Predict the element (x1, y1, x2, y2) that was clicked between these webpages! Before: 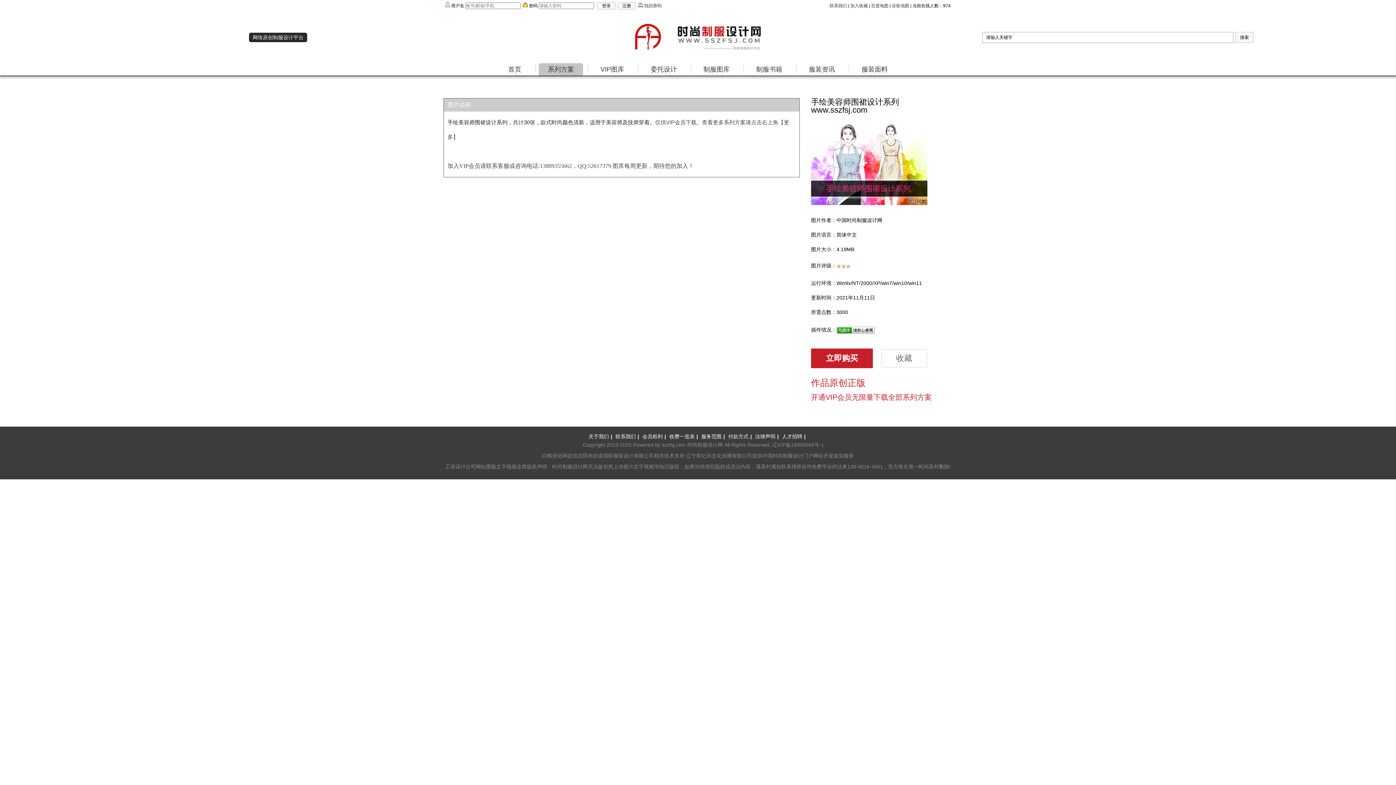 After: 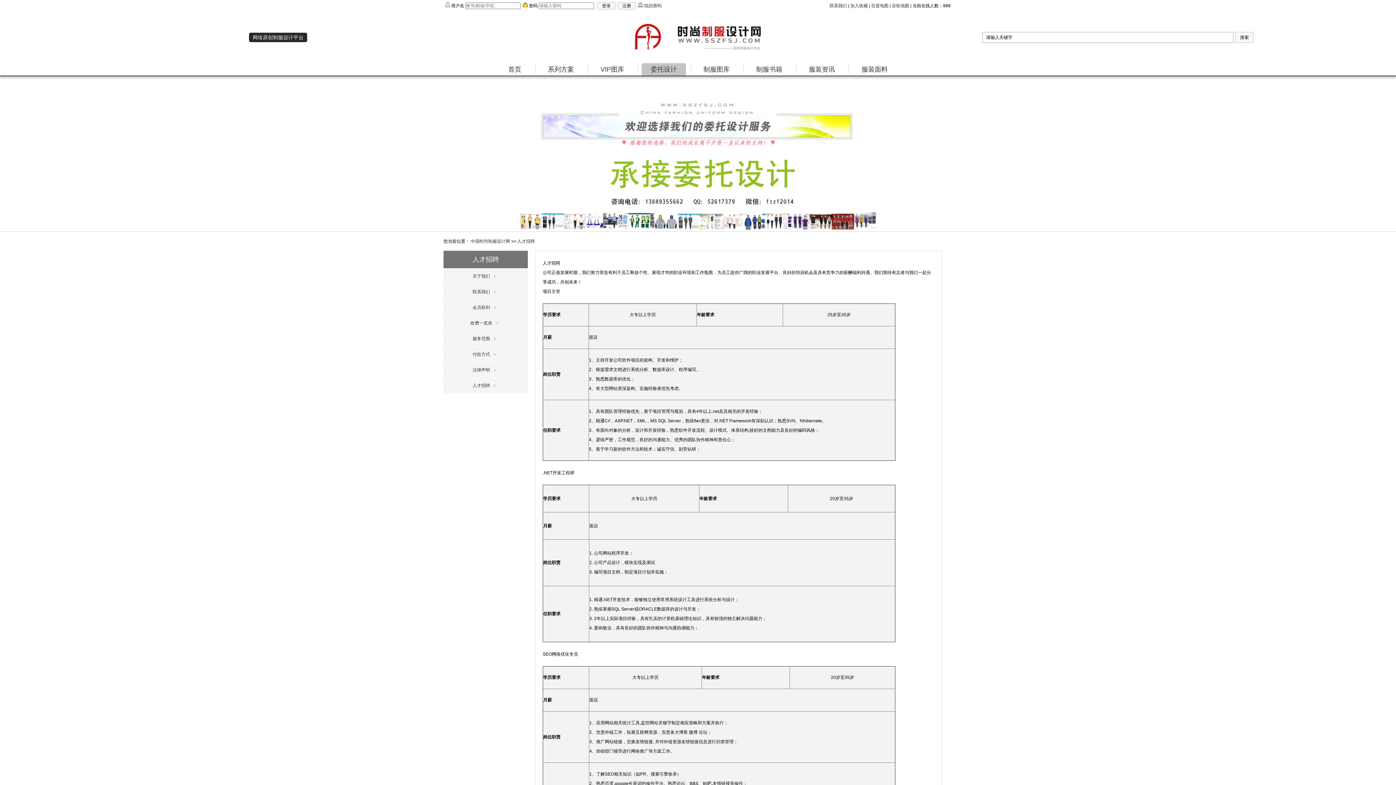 Action: label: 人才招聘| bbox: (782, 433, 807, 439)